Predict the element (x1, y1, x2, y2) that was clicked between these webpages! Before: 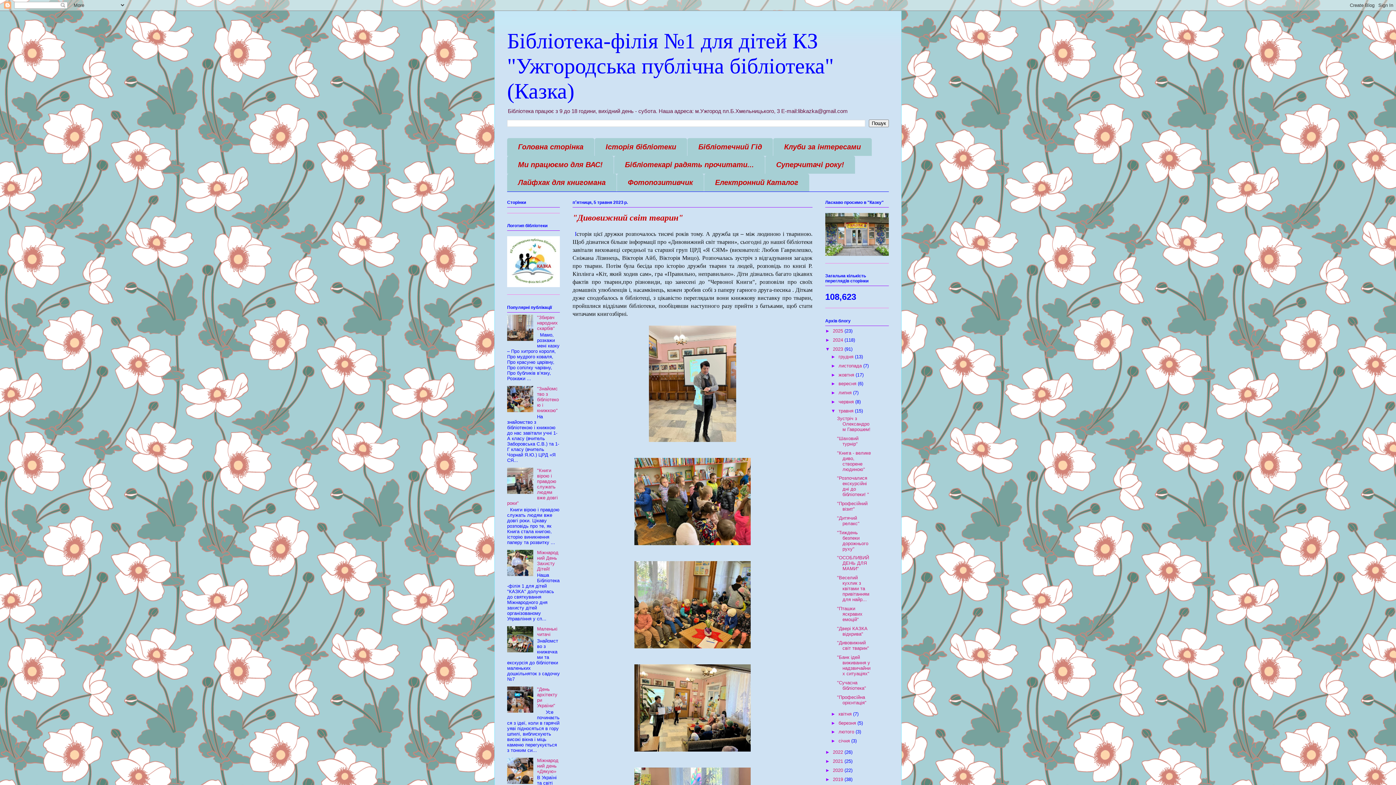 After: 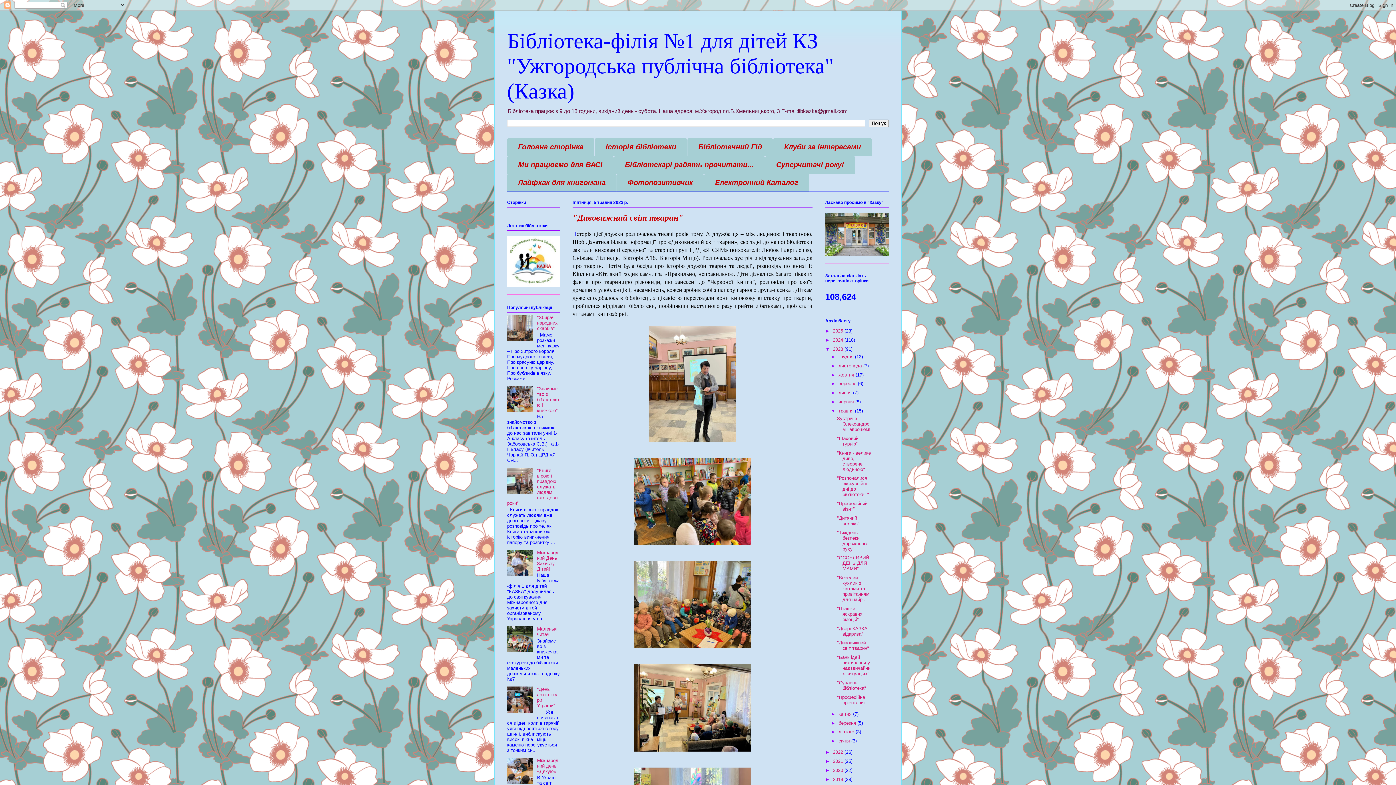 Action: label: "Дивовижний світ тварин" bbox: (837, 640, 869, 651)